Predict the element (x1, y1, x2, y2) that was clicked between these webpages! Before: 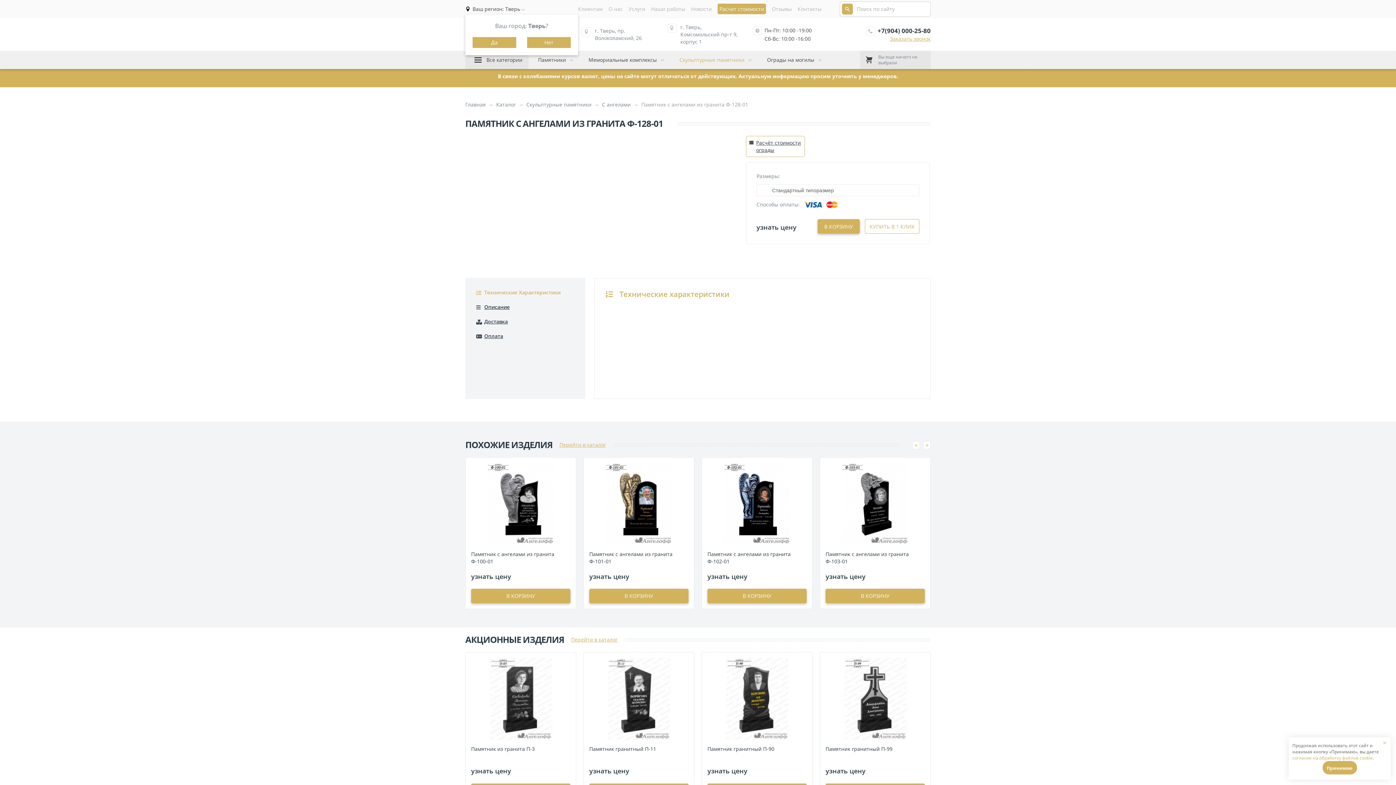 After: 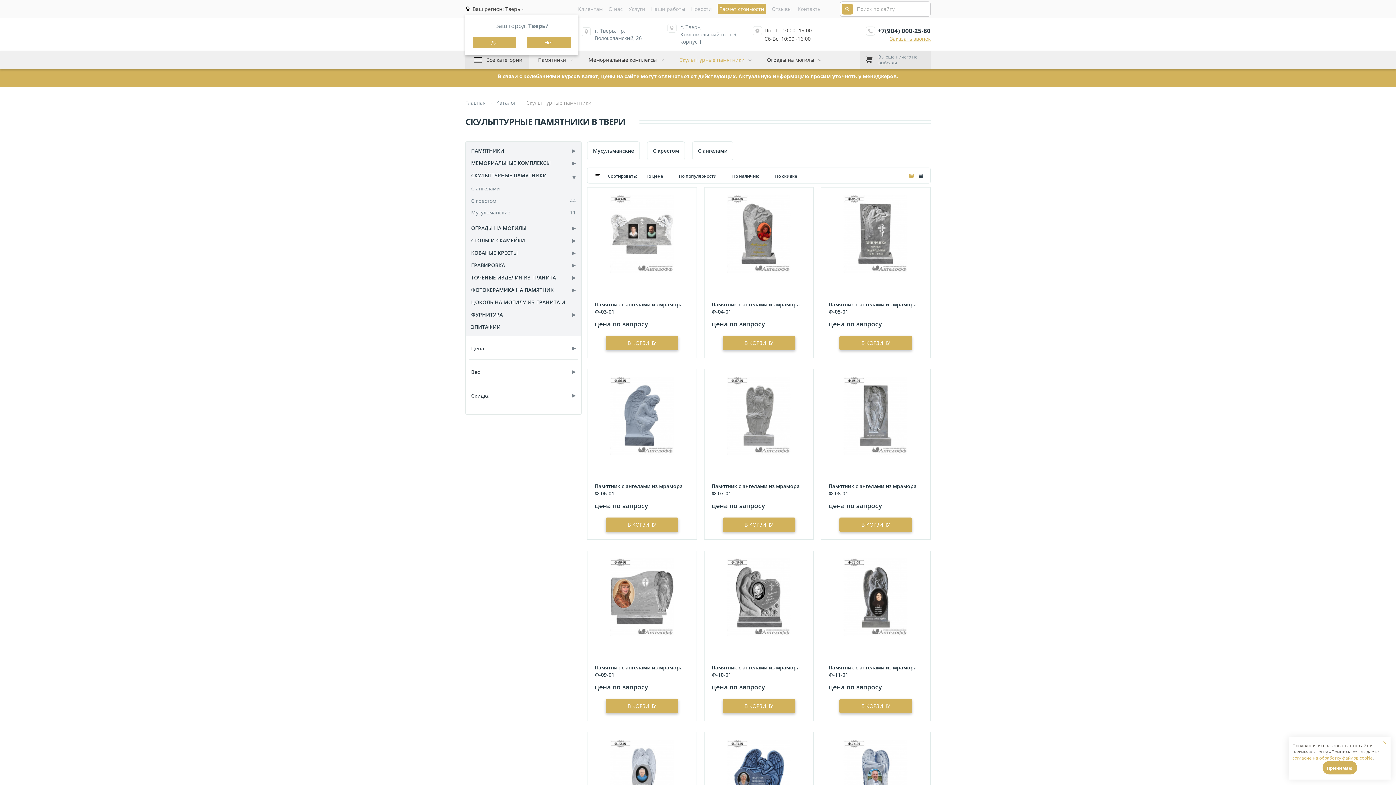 Action: label: Скульптурные памятники bbox: (526, 101, 591, 108)